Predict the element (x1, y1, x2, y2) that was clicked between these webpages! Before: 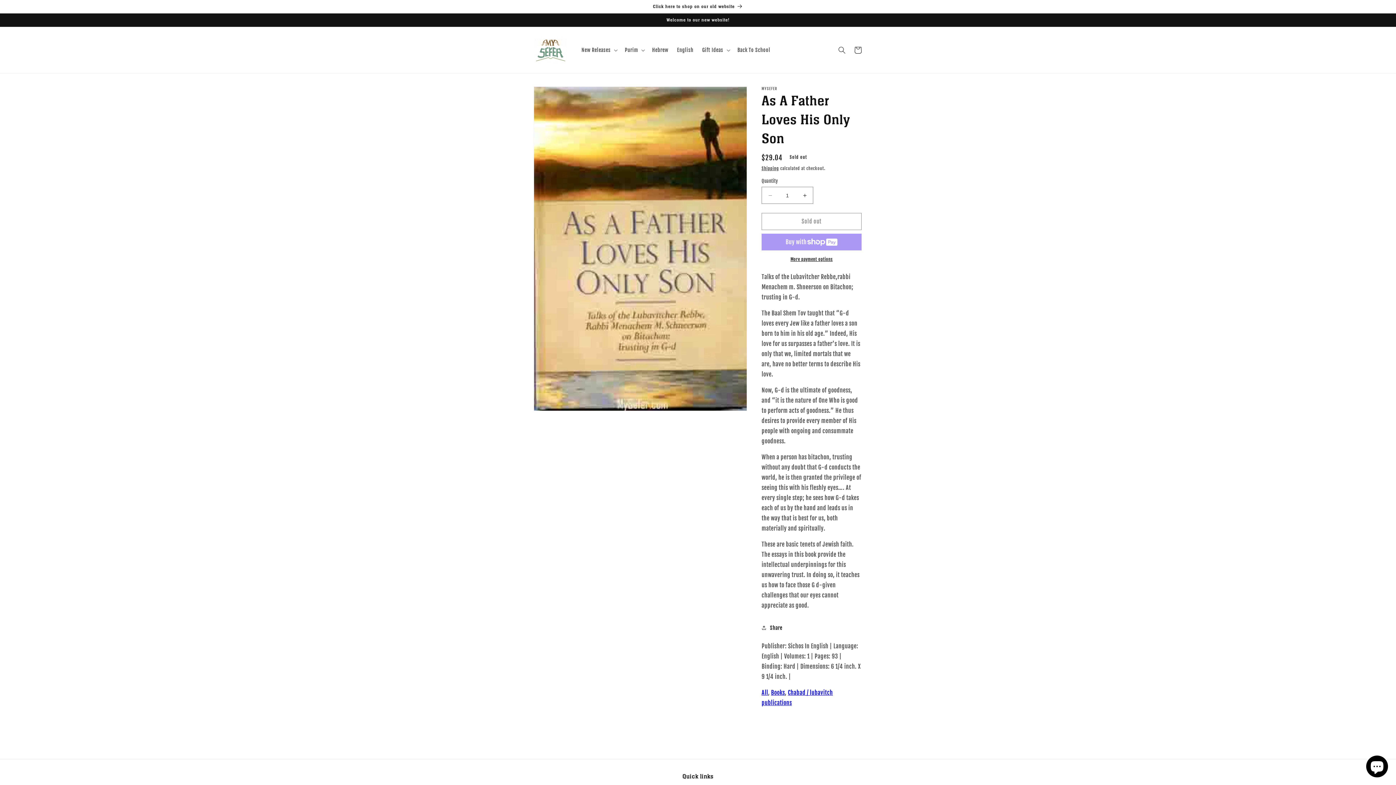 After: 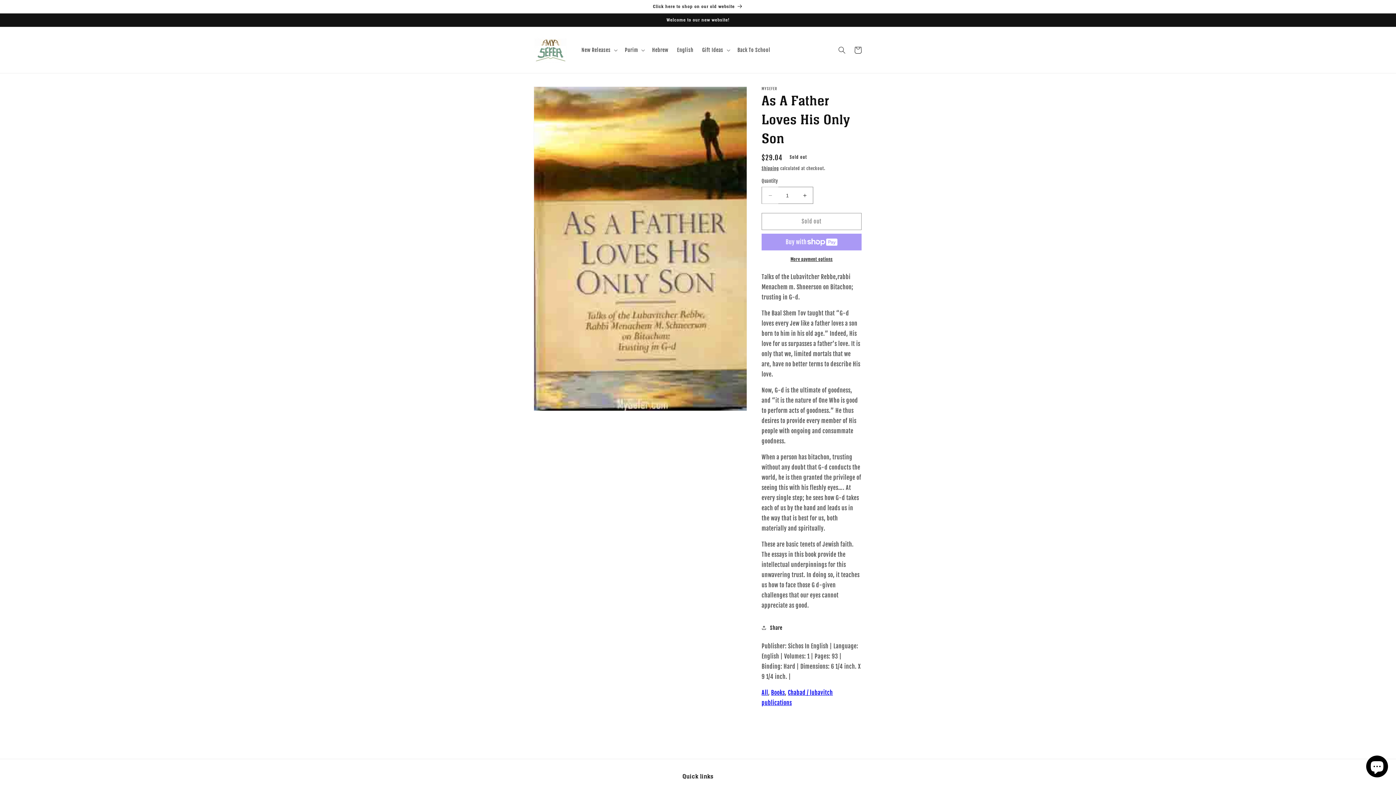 Action: bbox: (762, 186, 778, 204) label: Decrease quantity for As A Father Loves His Only Son